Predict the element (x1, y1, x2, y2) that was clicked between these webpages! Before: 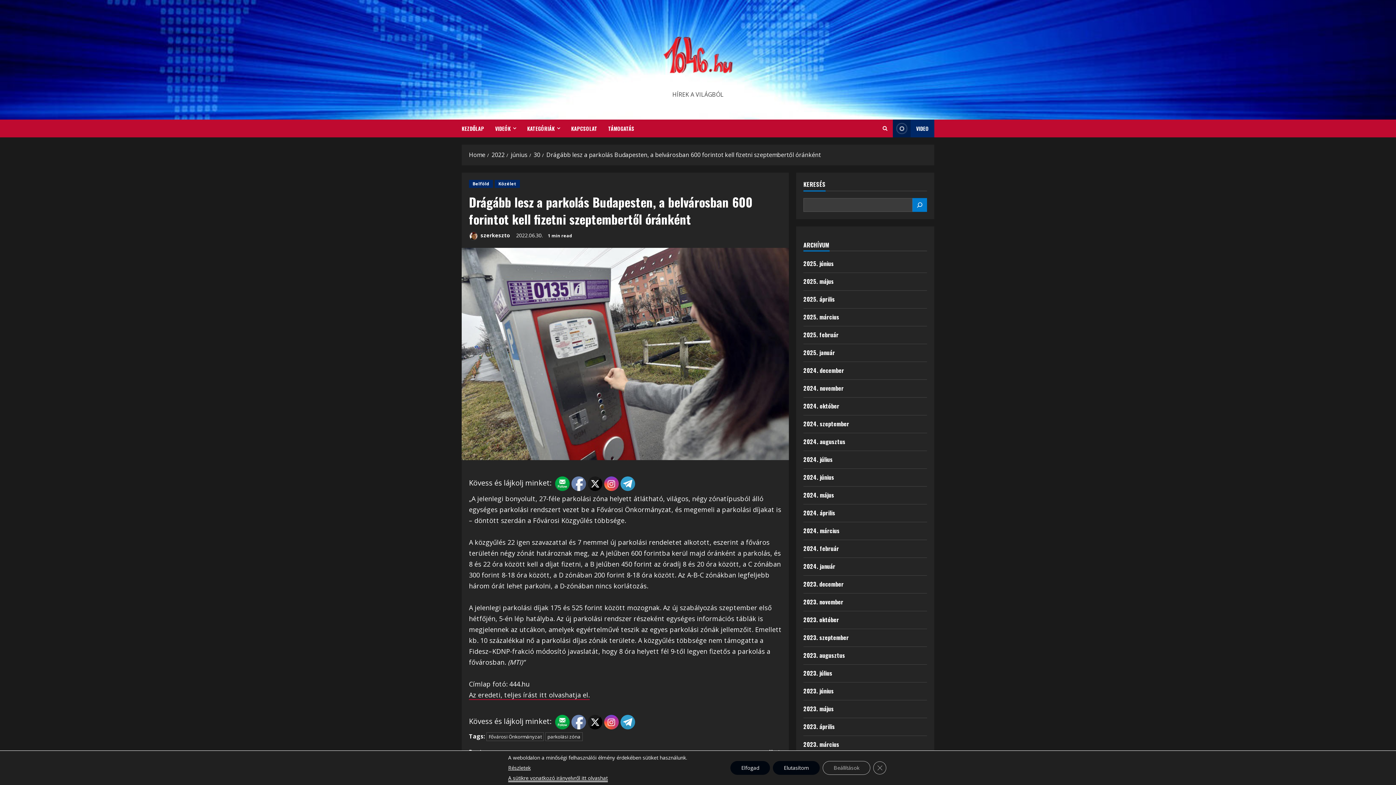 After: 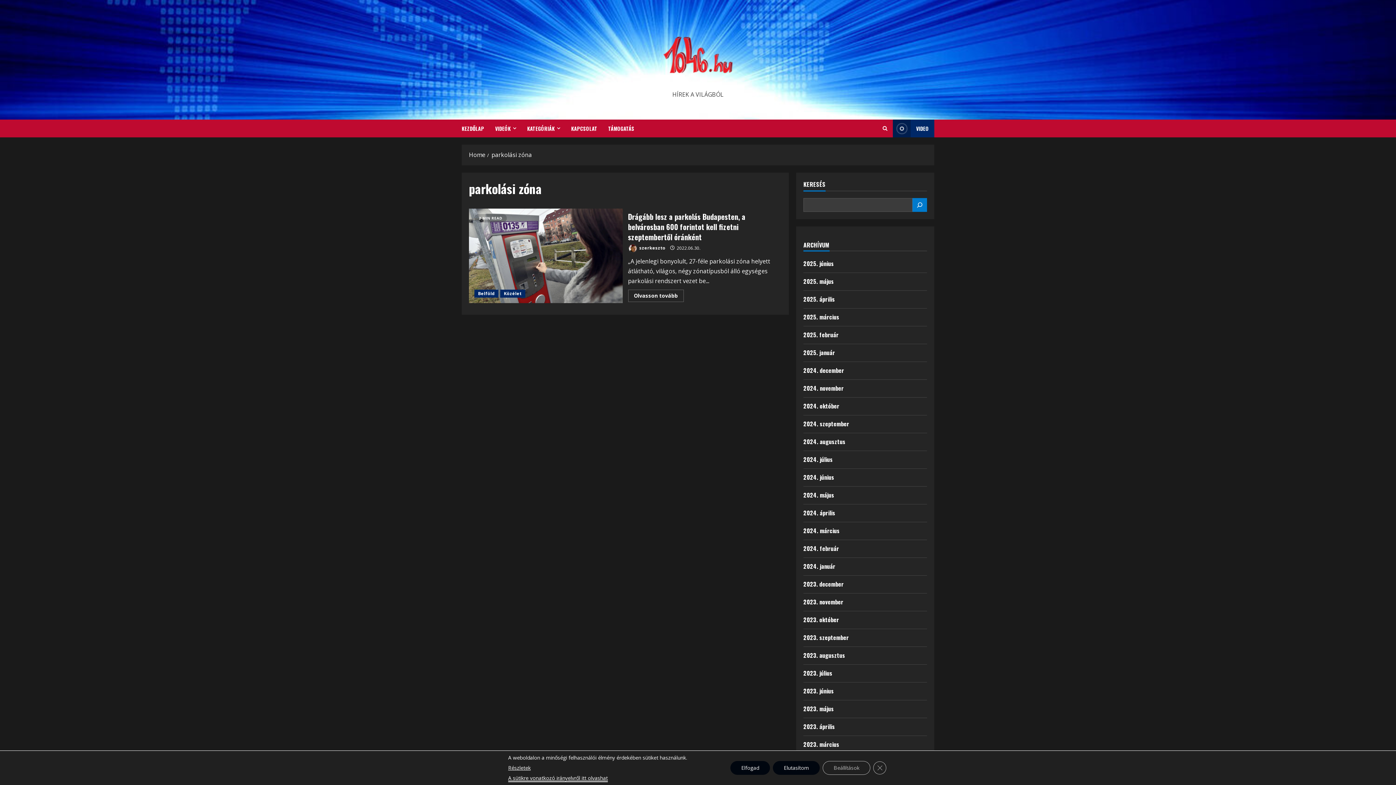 Action: label: parkolási zóna bbox: (545, 732, 582, 741)